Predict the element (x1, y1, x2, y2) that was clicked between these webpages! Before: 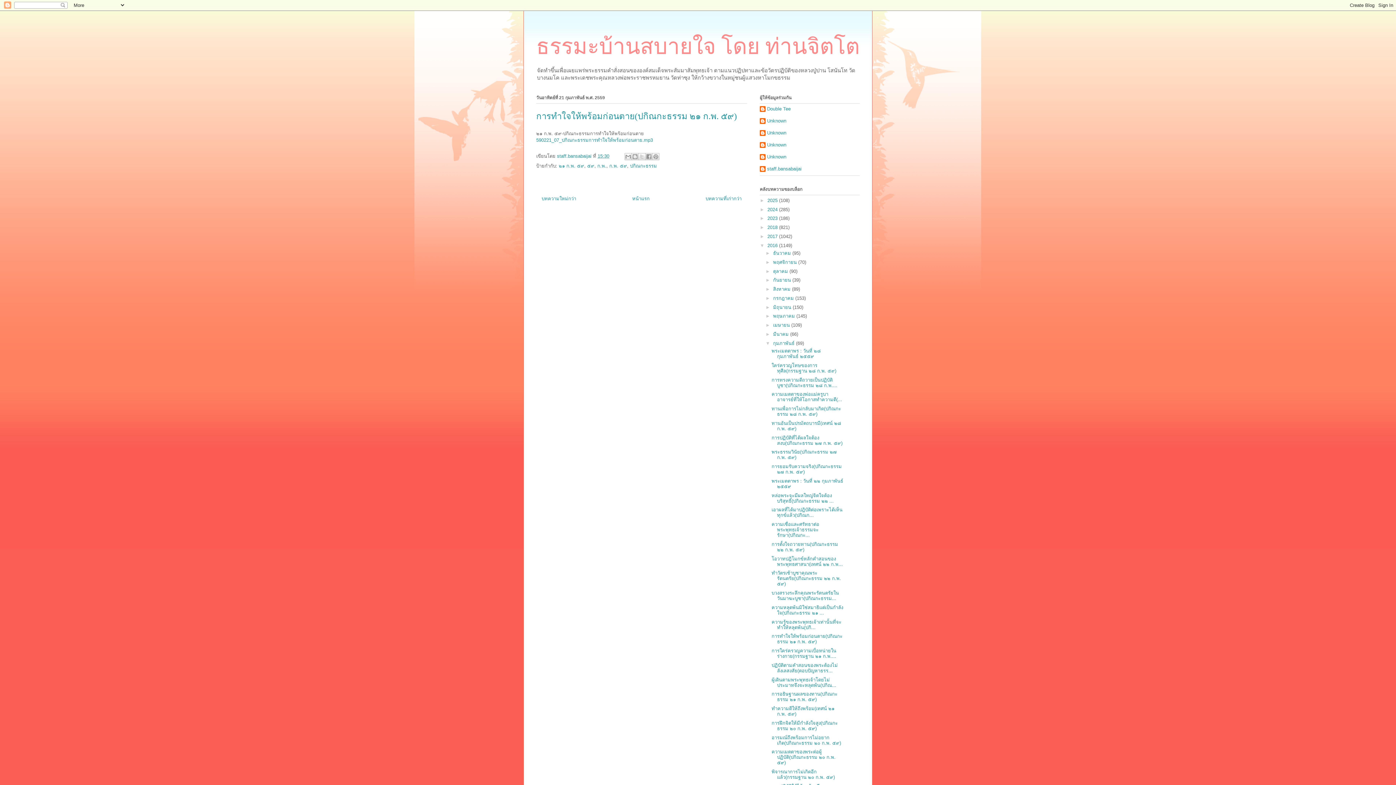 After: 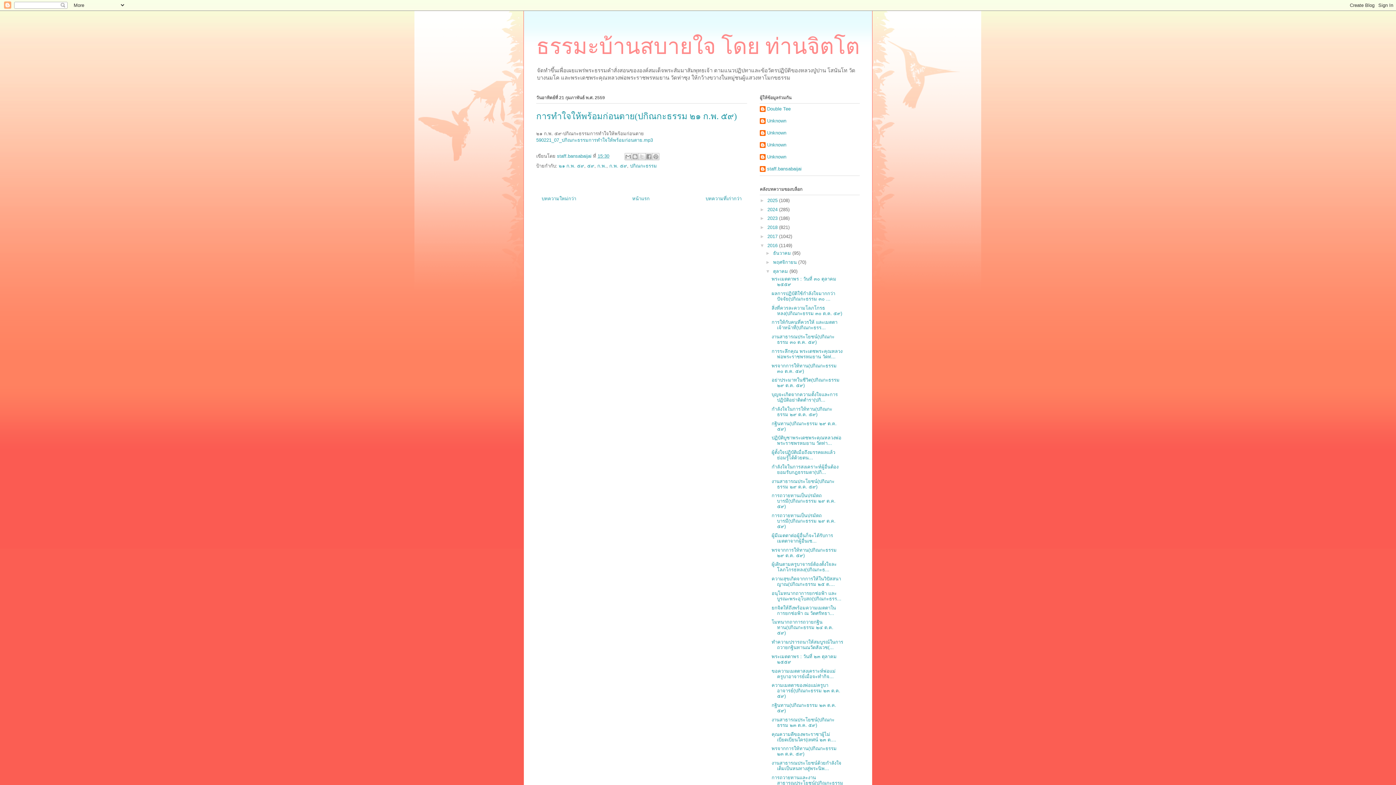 Action: bbox: (765, 268, 773, 274) label: ►  